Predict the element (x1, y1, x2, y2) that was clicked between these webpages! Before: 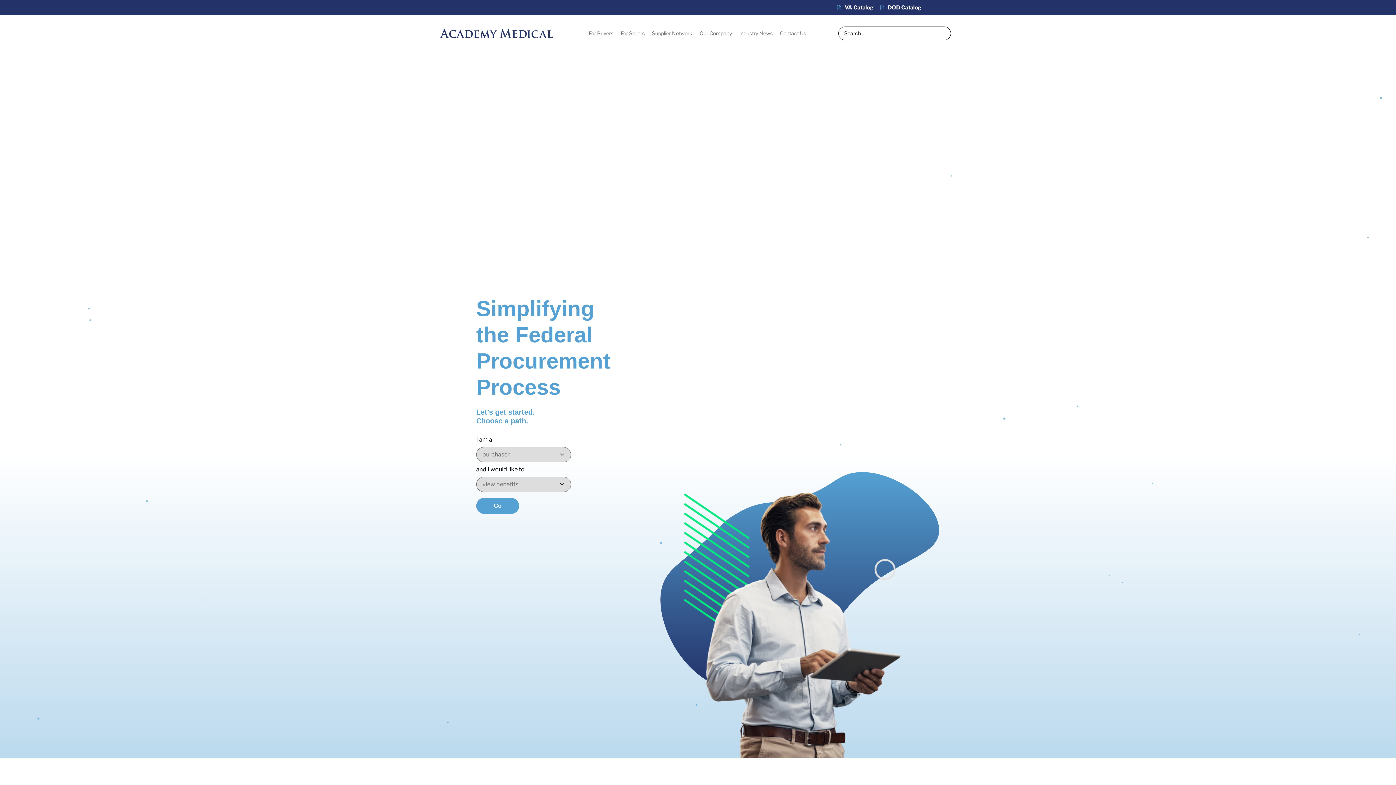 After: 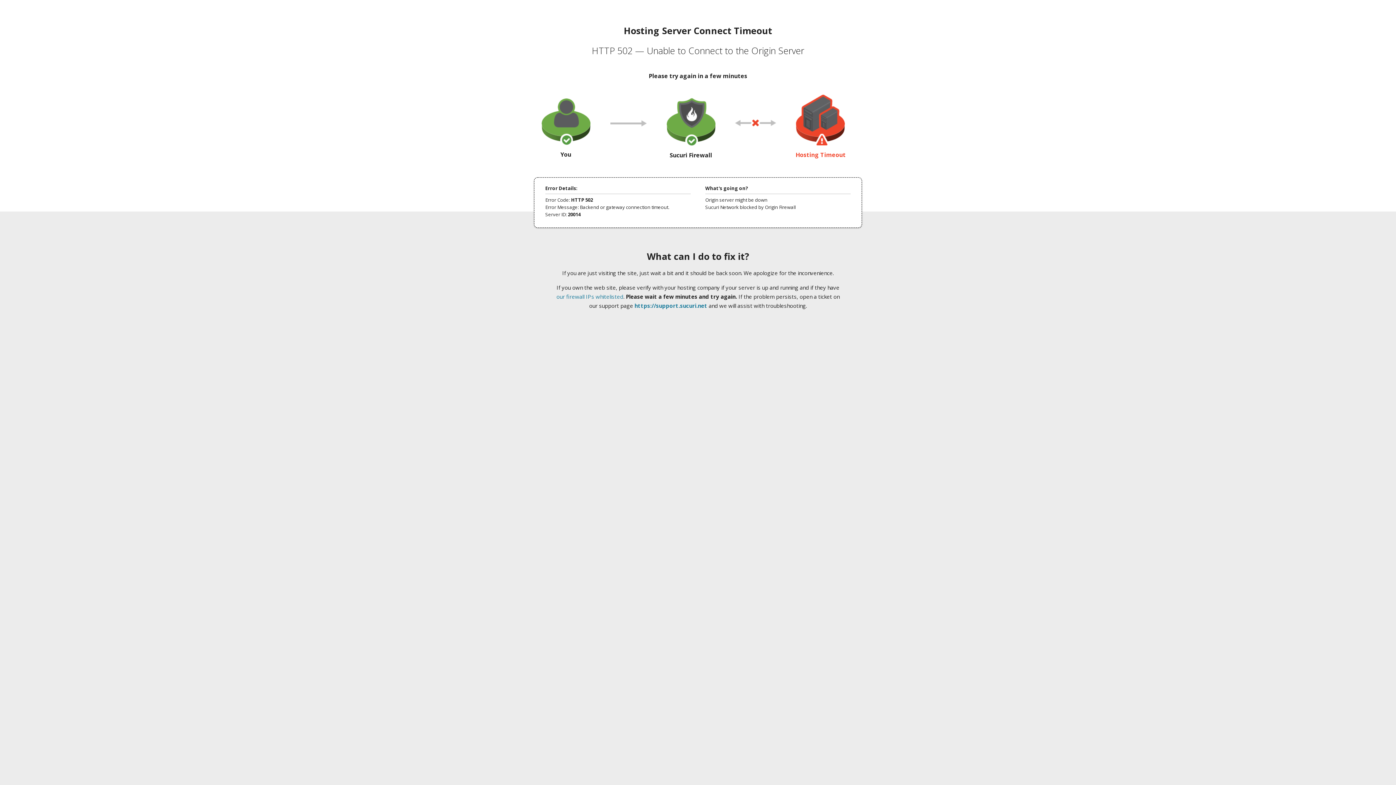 Action: bbox: (585, 25, 617, 41) label: For Buyers